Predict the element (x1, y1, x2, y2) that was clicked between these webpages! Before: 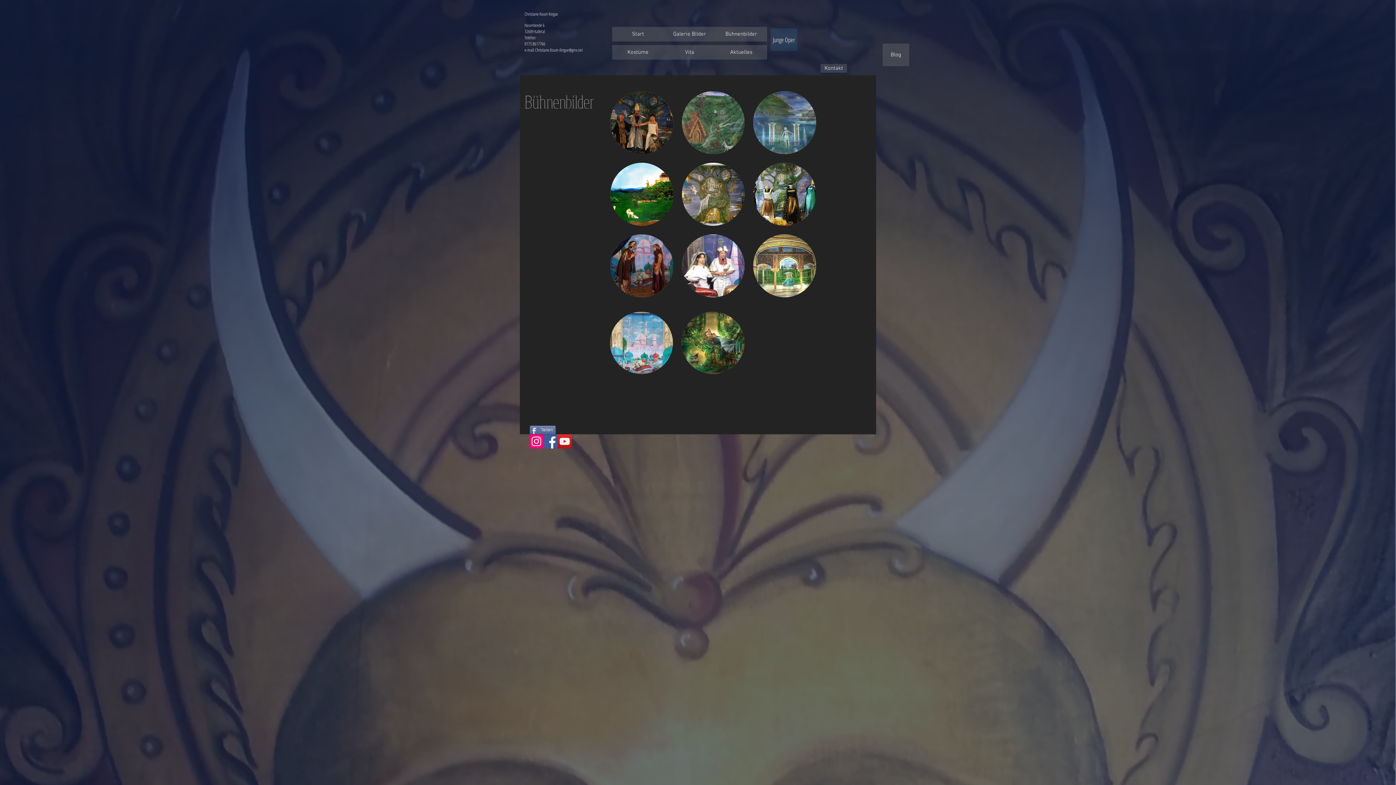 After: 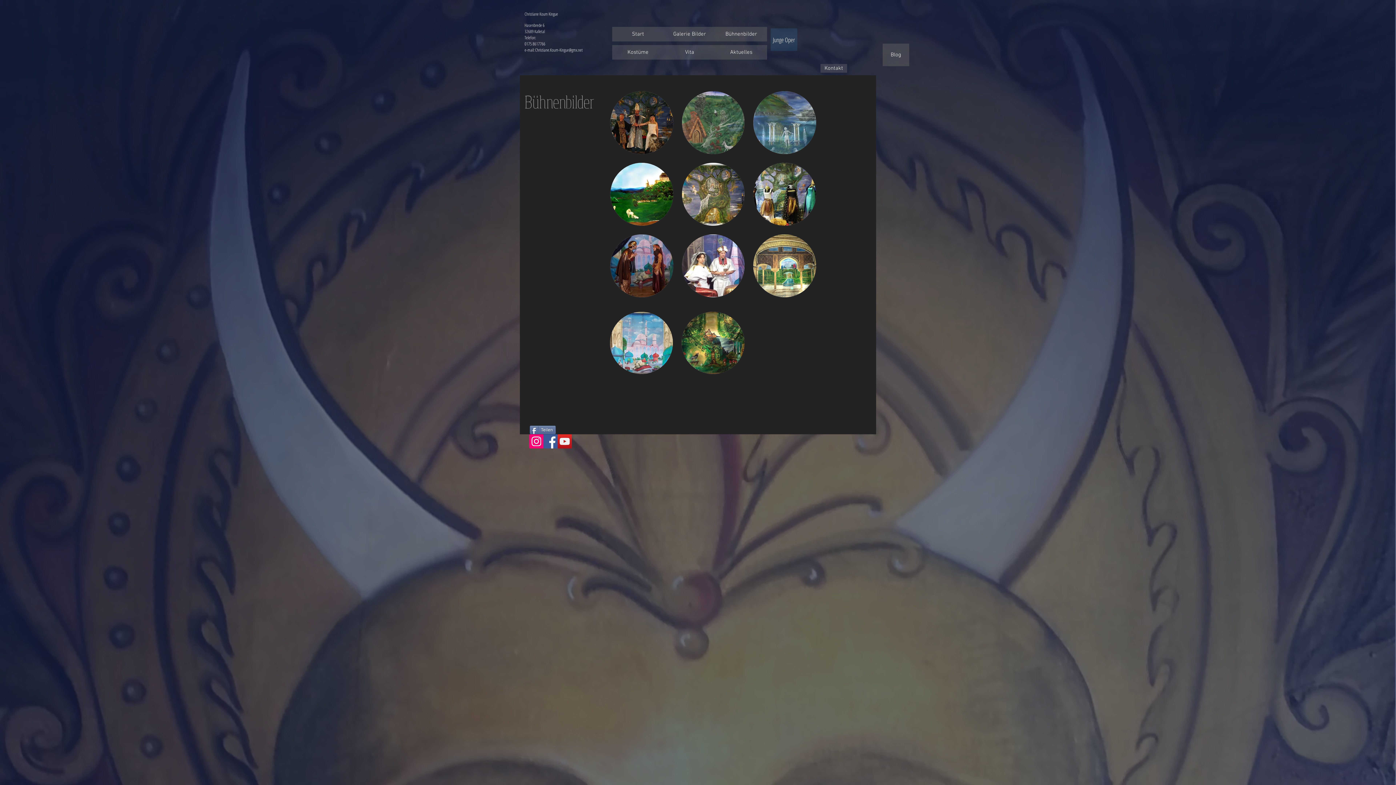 Action: label: Teilen bbox: (529, 425, 556, 434)